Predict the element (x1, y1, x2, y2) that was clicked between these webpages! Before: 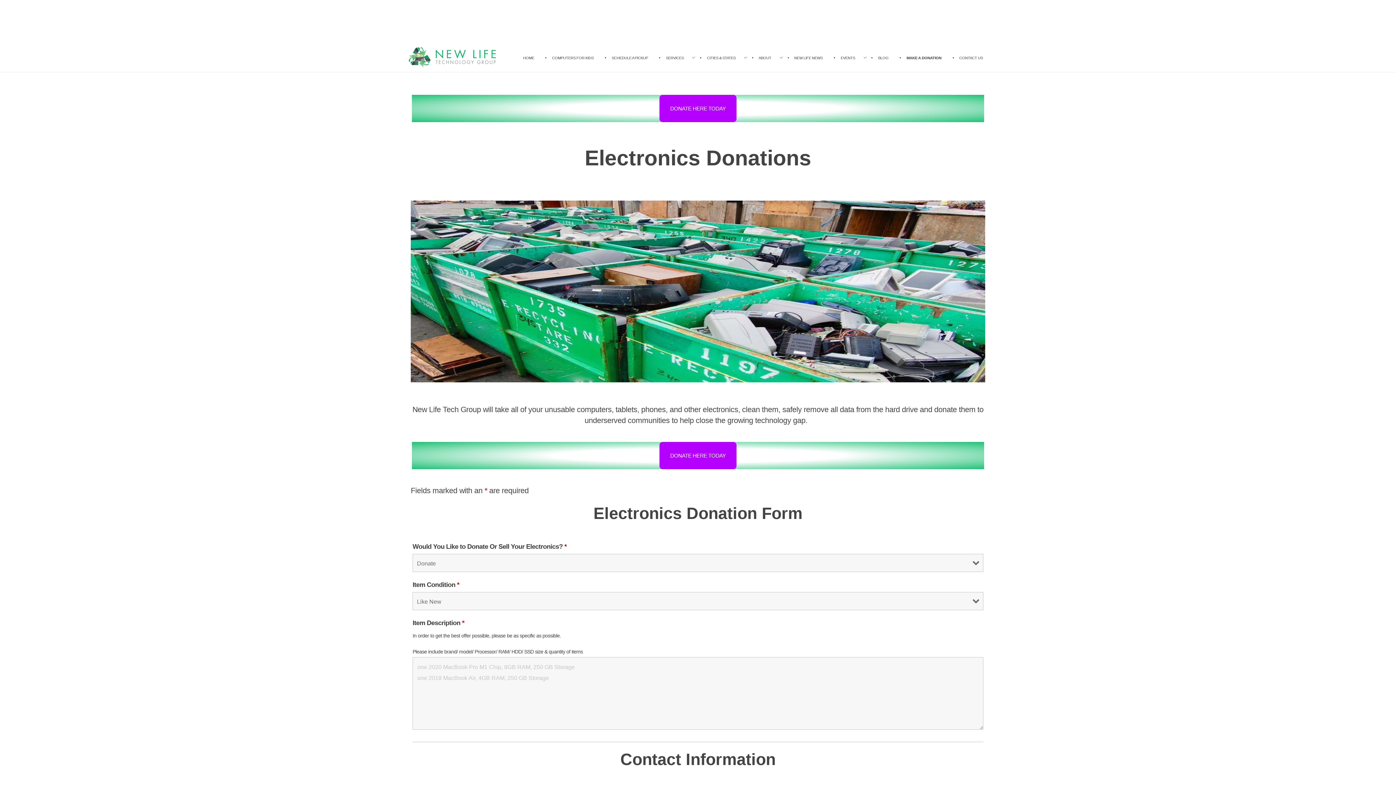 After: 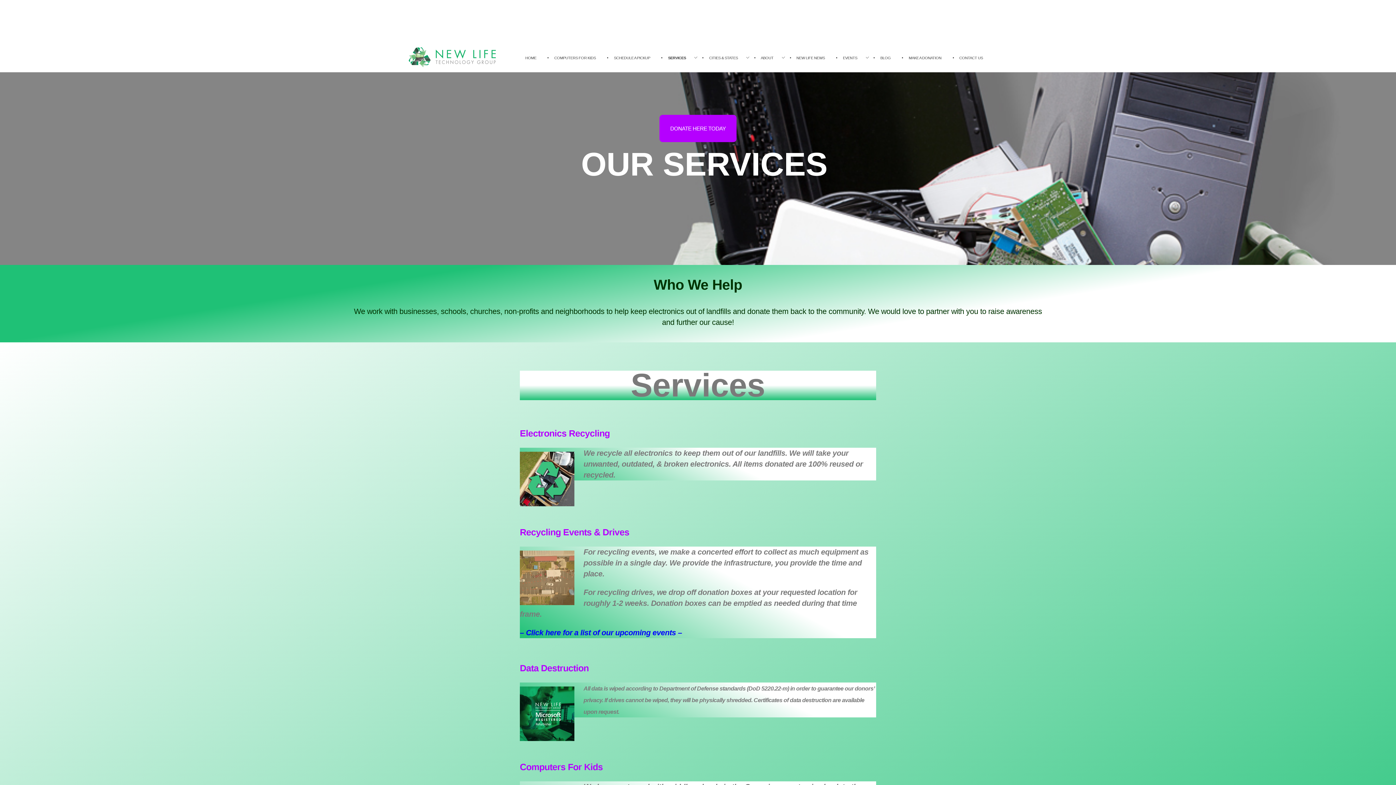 Action: label: SERVICES  bbox: (661, 41, 702, 72)